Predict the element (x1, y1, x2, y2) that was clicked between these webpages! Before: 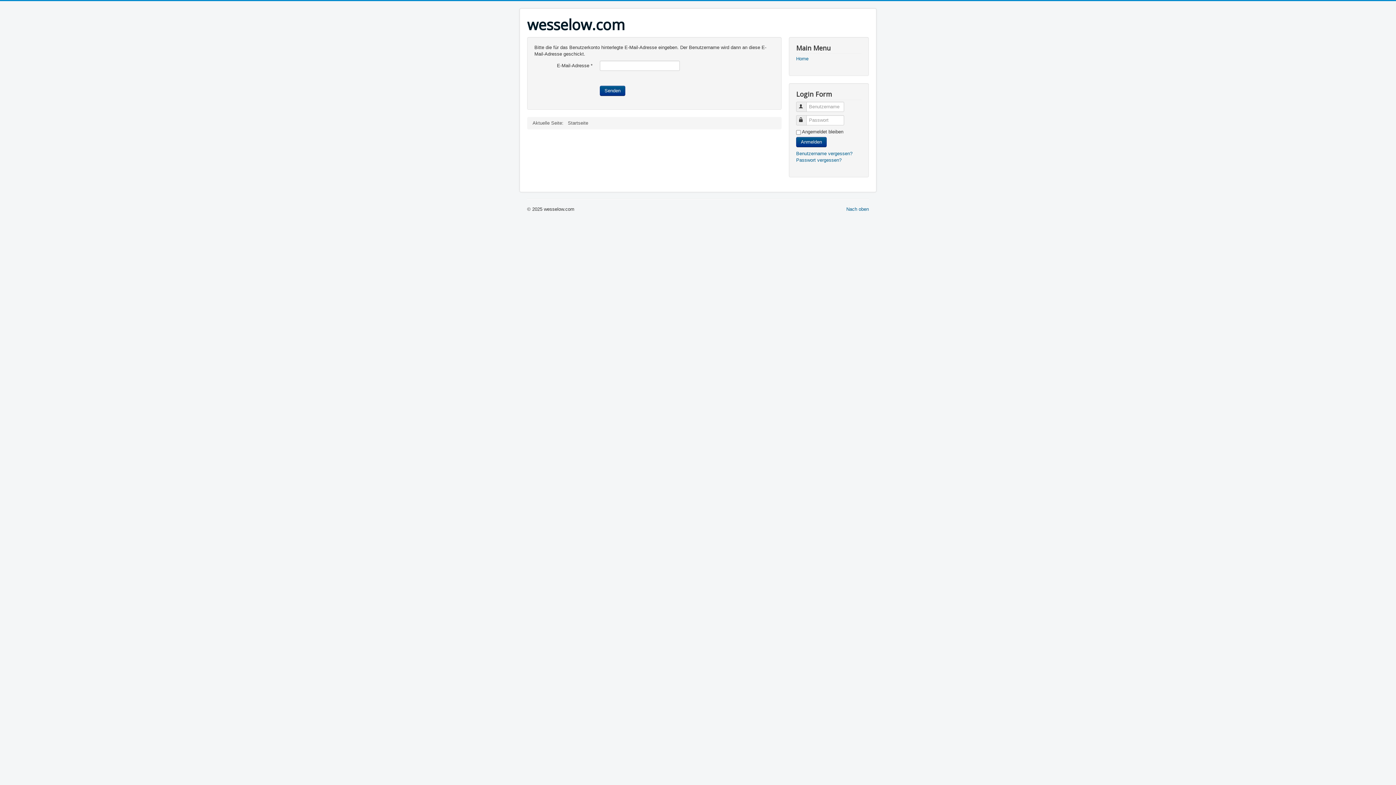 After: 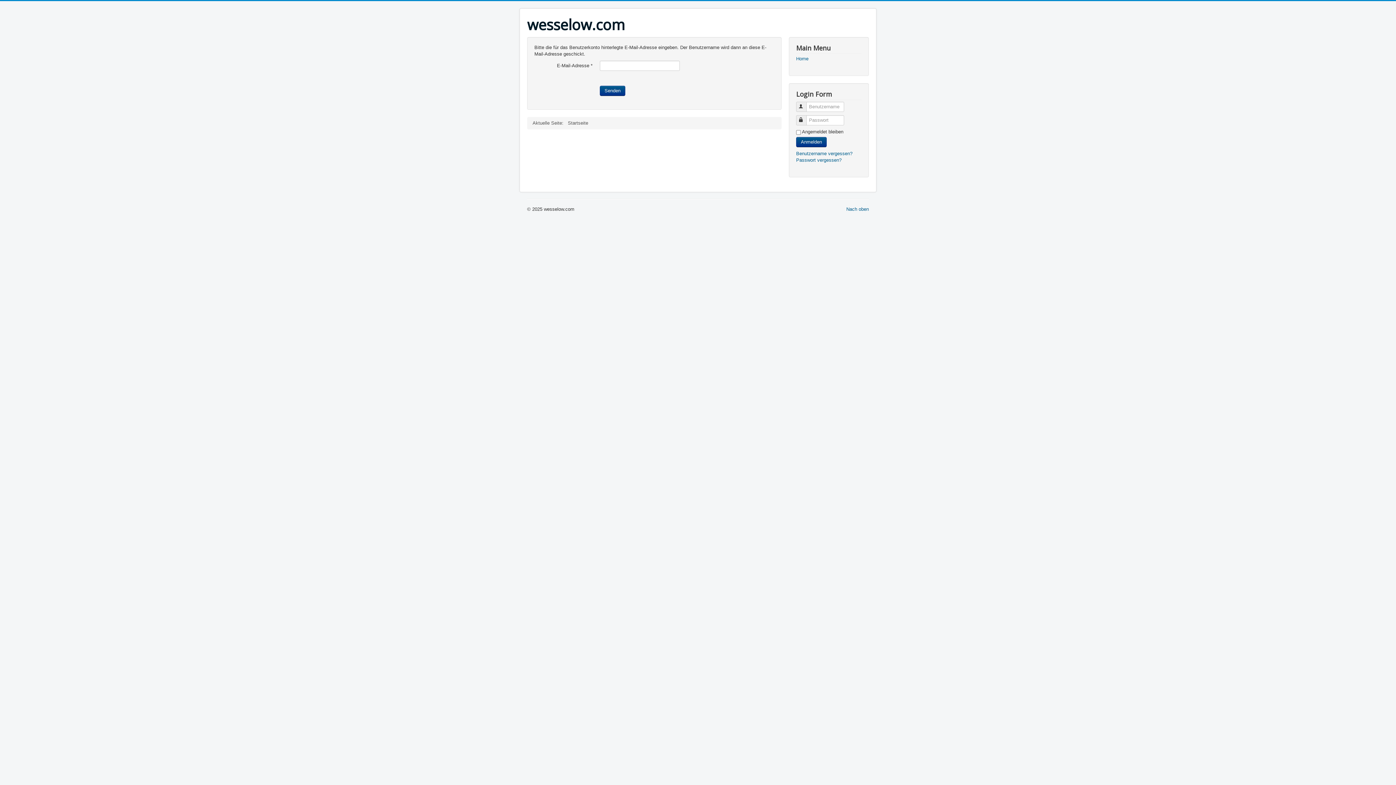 Action: bbox: (796, 150, 852, 156) label: Benutzername vergessen?